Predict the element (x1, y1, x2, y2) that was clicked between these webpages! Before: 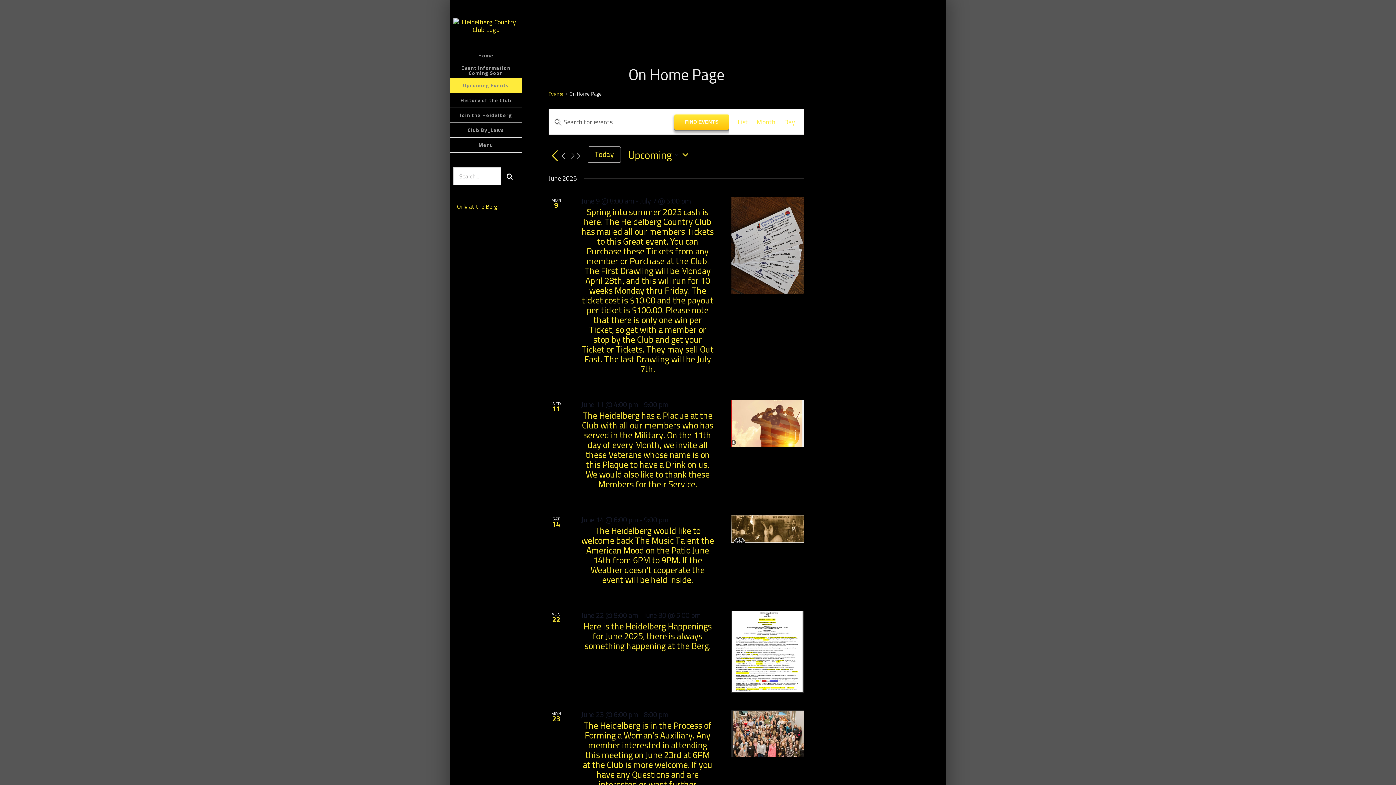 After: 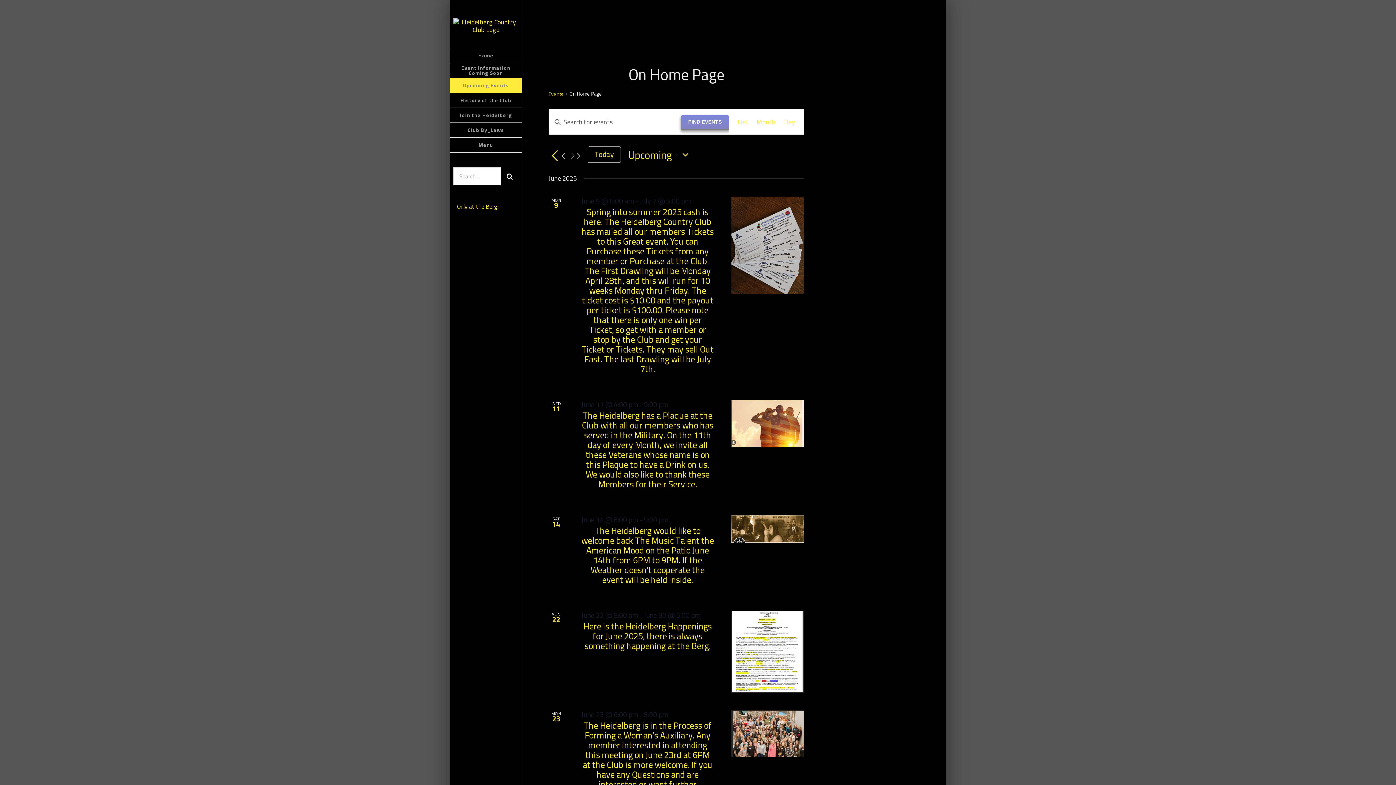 Action: bbox: (674, 114, 729, 129) label: FIND EVENTS